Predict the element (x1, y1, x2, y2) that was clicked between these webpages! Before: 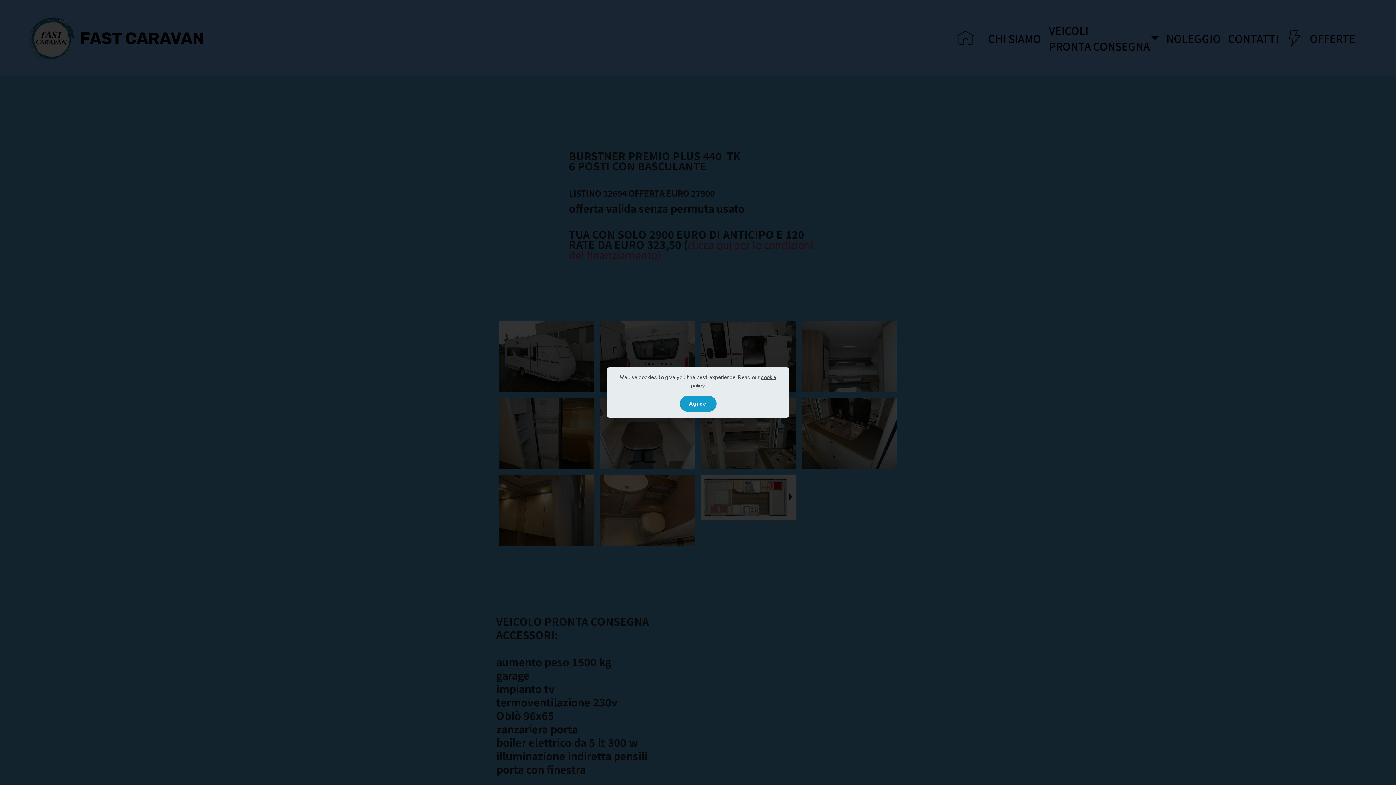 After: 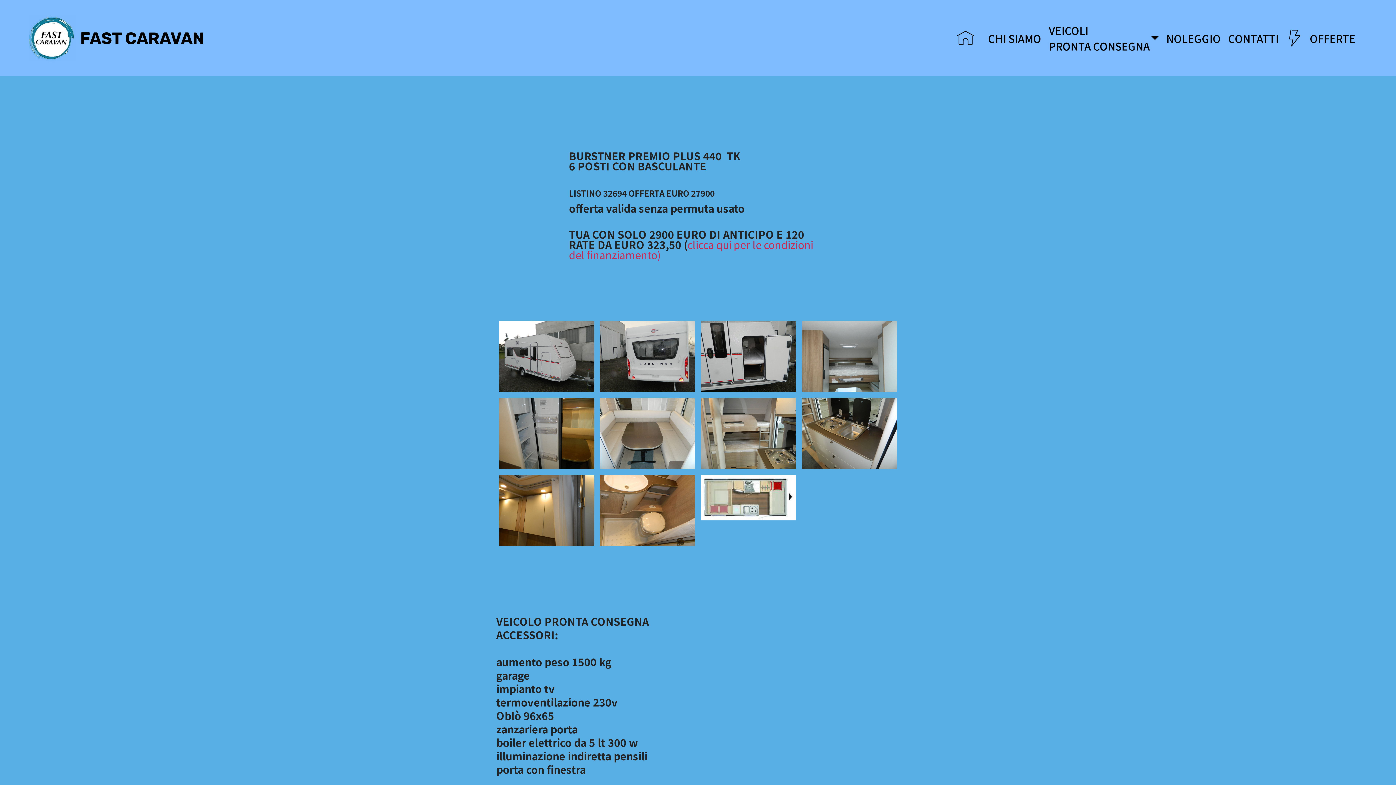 Action: bbox: (679, 395, 716, 412) label: Agree